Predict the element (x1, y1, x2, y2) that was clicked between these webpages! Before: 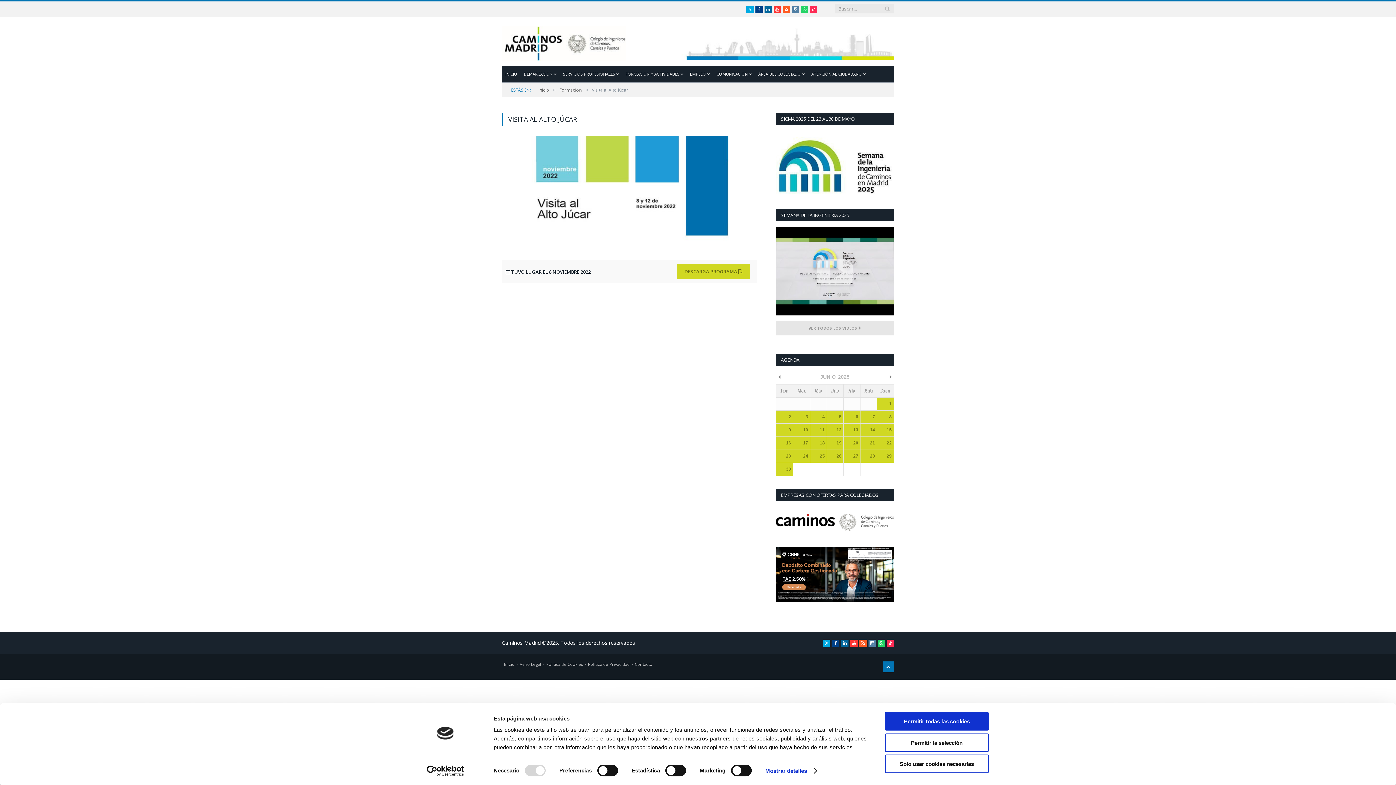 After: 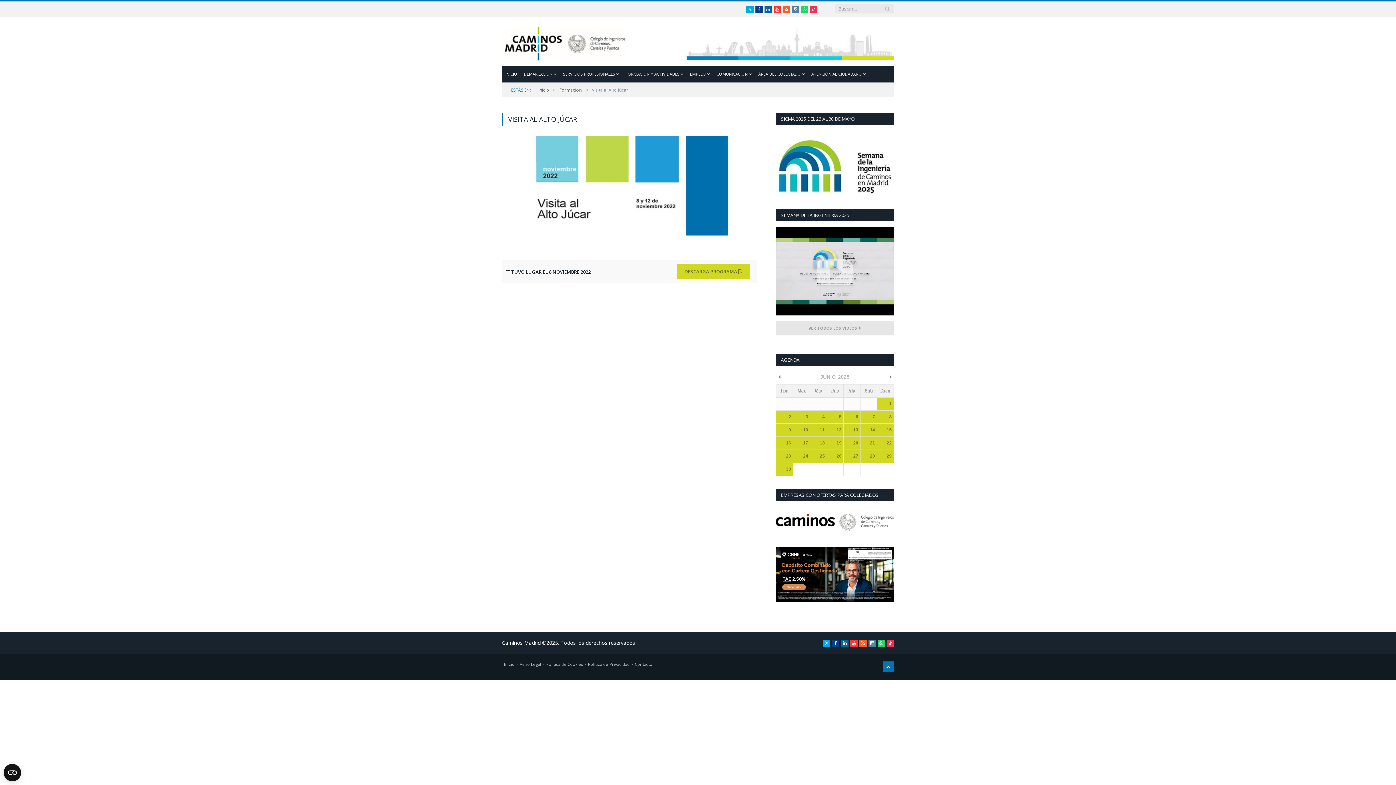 Action: bbox: (885, 755, 989, 773) label: Solo usar cookies necesarias